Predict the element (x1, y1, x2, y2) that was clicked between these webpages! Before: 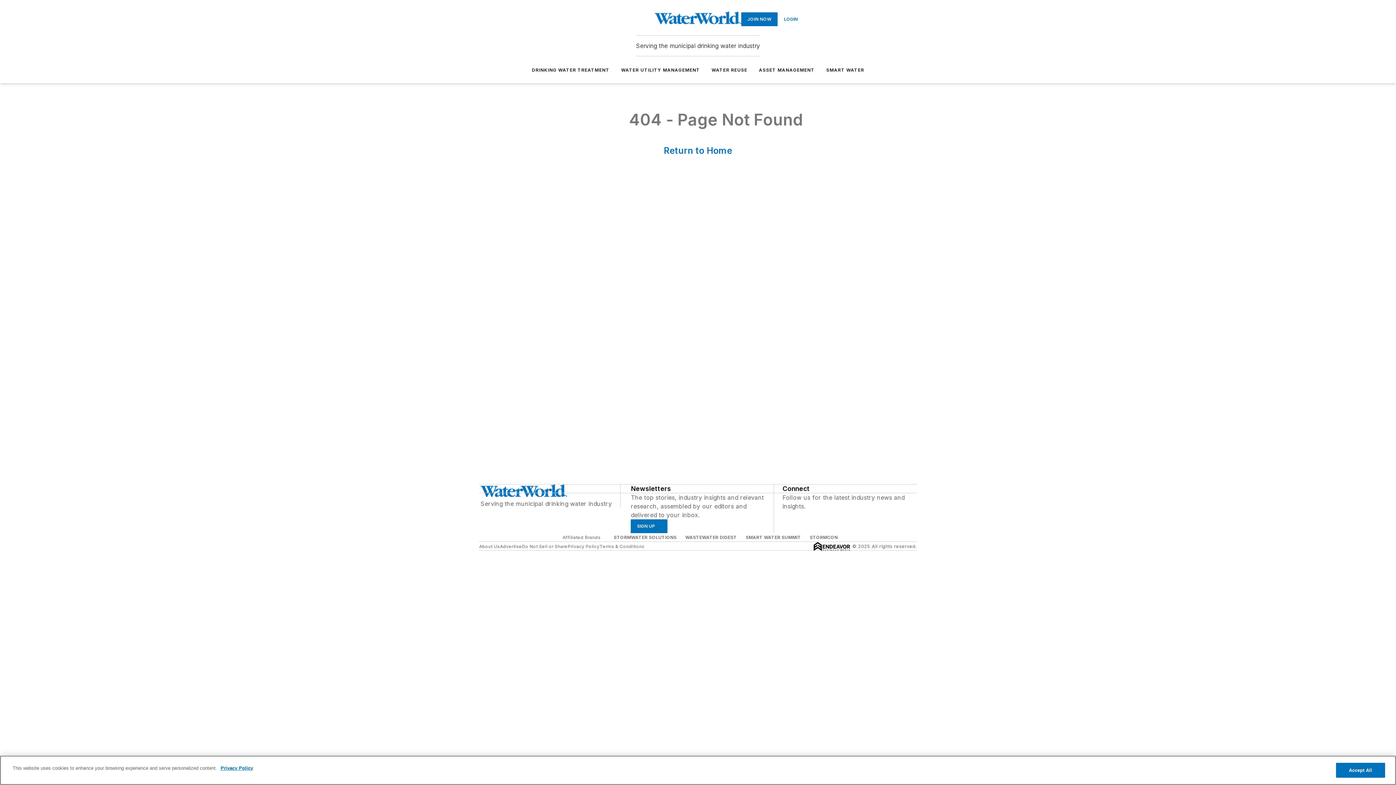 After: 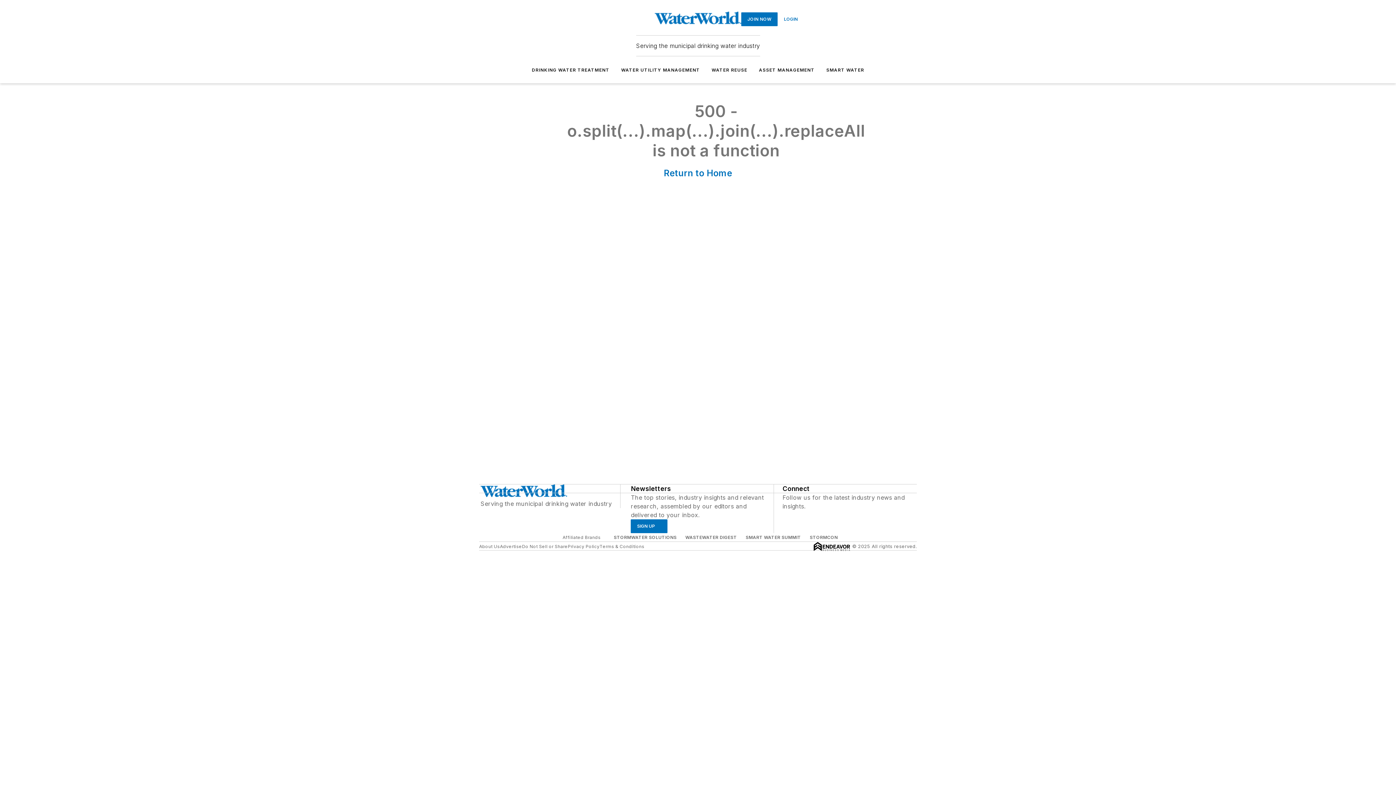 Action: label: JOIN NOW bbox: (741, 12, 777, 26)